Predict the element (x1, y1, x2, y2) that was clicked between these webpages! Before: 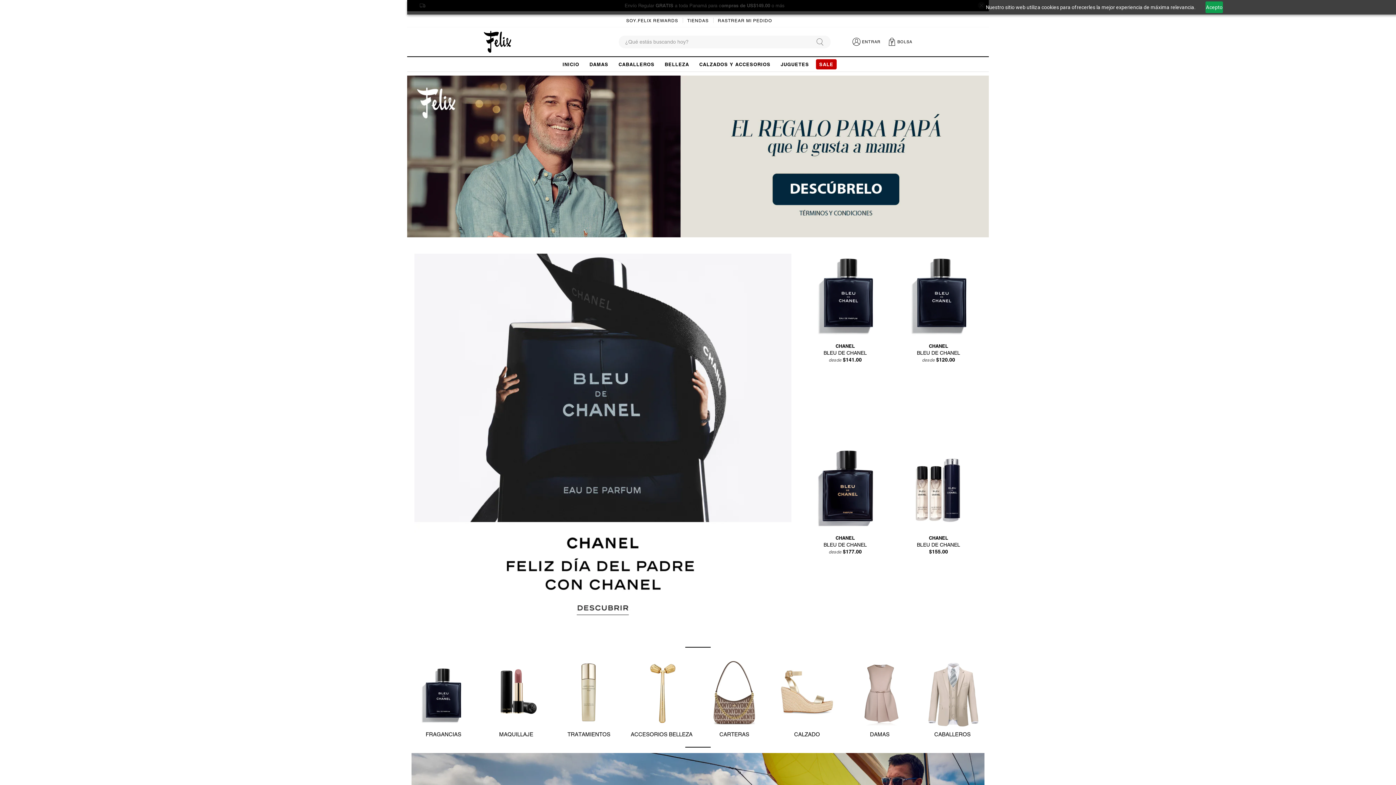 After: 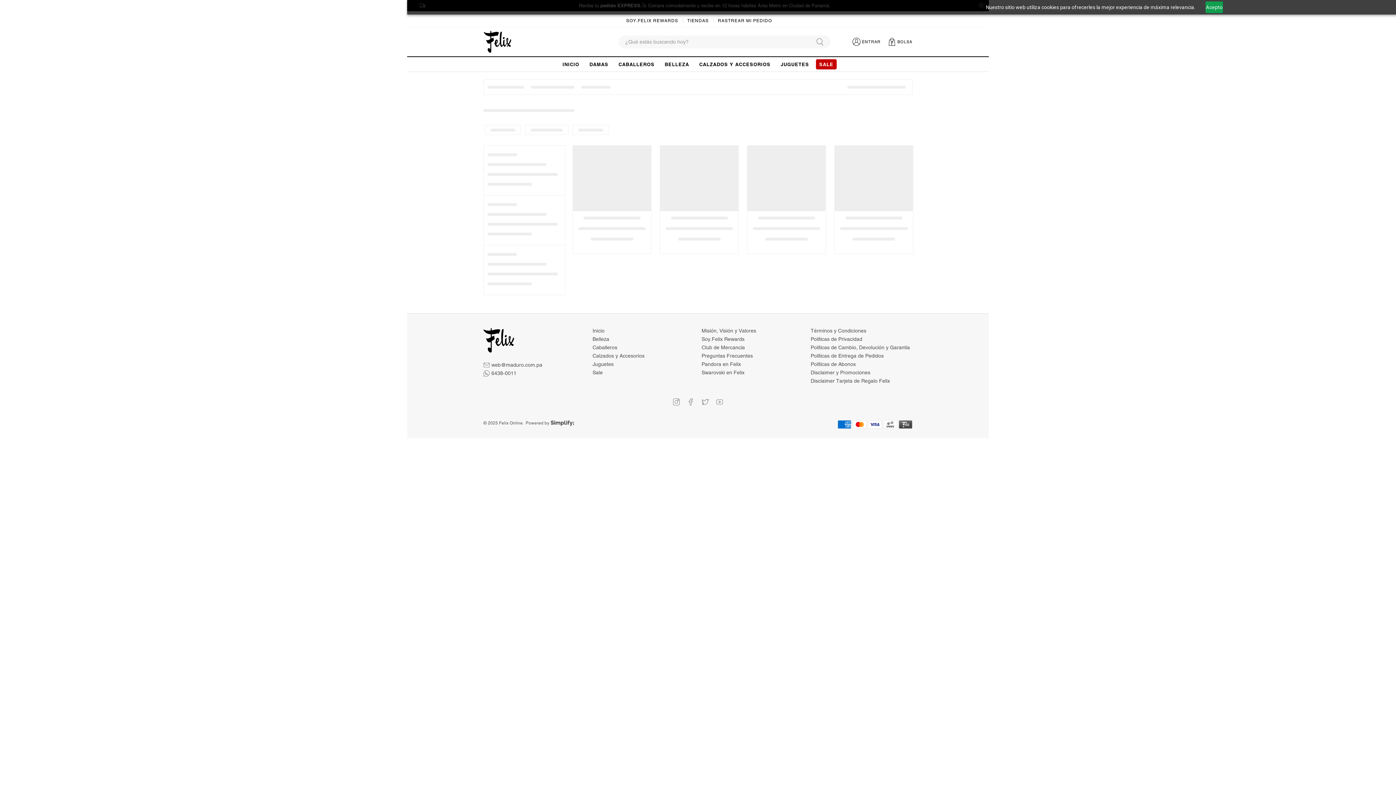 Action: label: SALE bbox: (814, 57, 838, 71)